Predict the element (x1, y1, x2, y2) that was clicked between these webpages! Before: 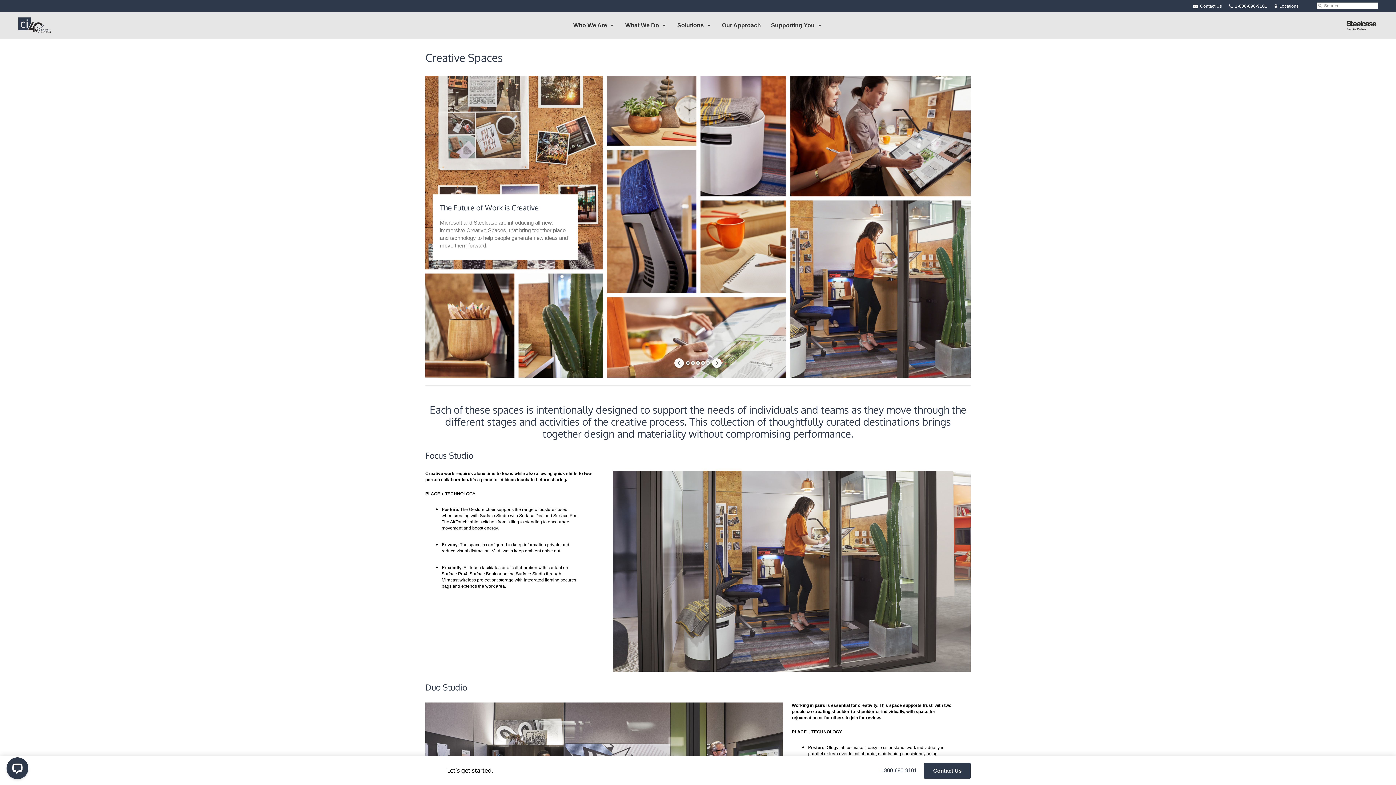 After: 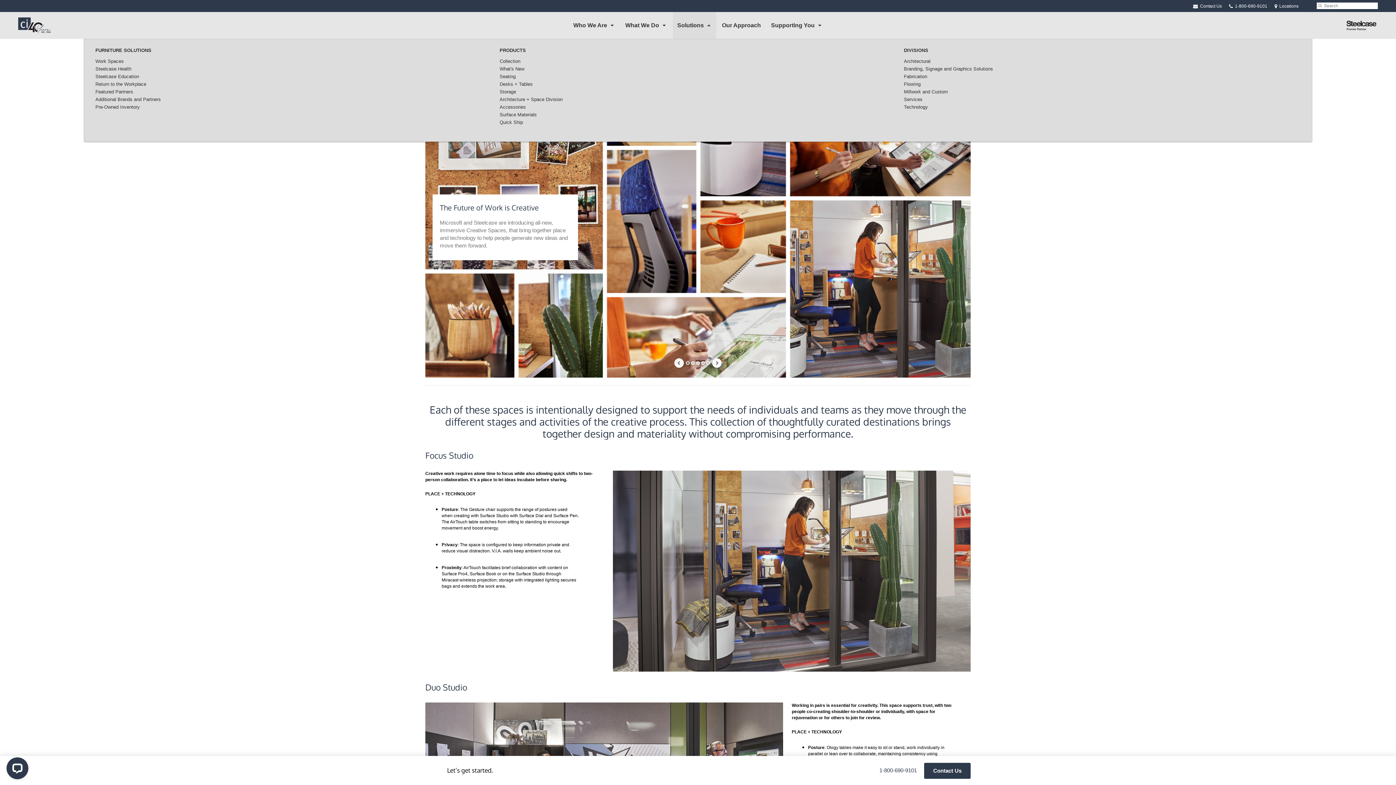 Action: label: Solutions bbox: (673, 12, 716, 38)